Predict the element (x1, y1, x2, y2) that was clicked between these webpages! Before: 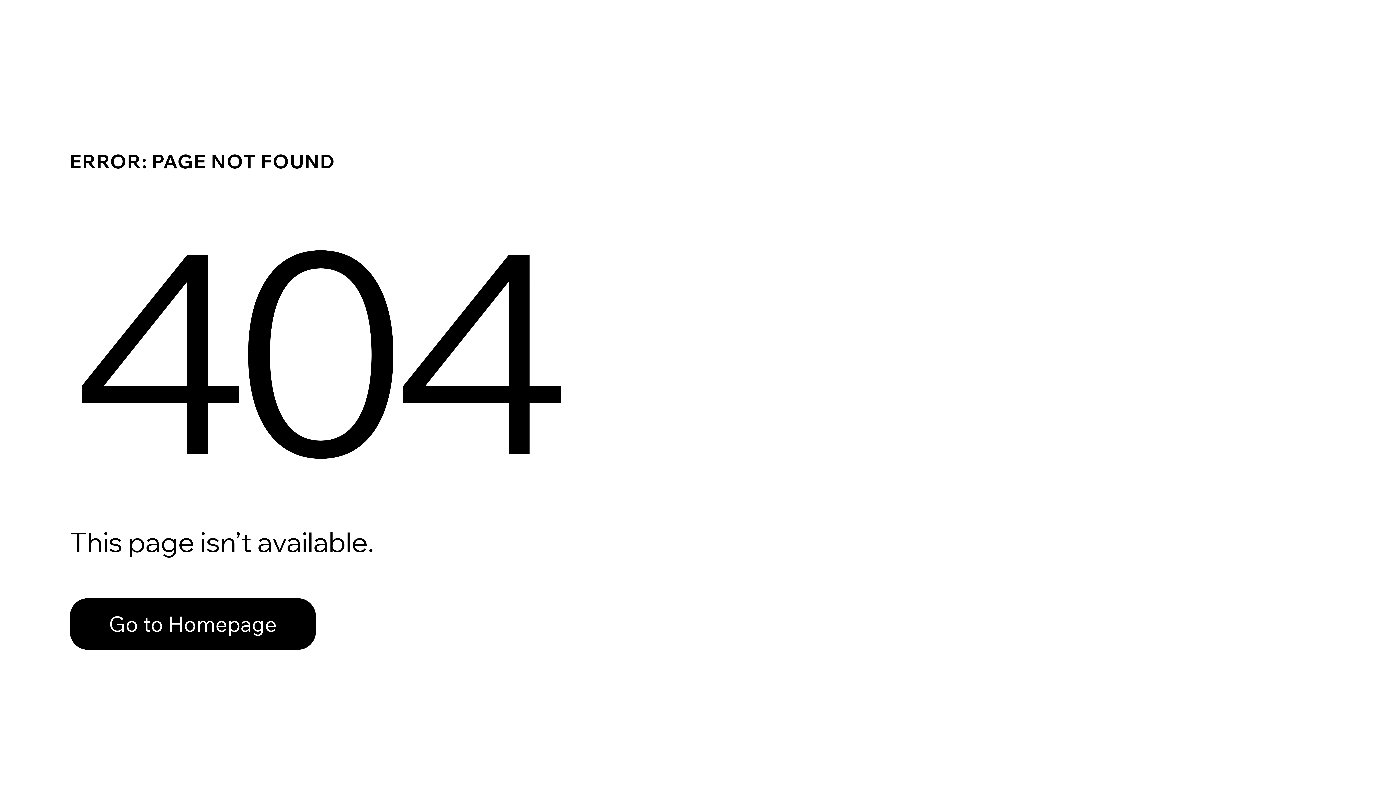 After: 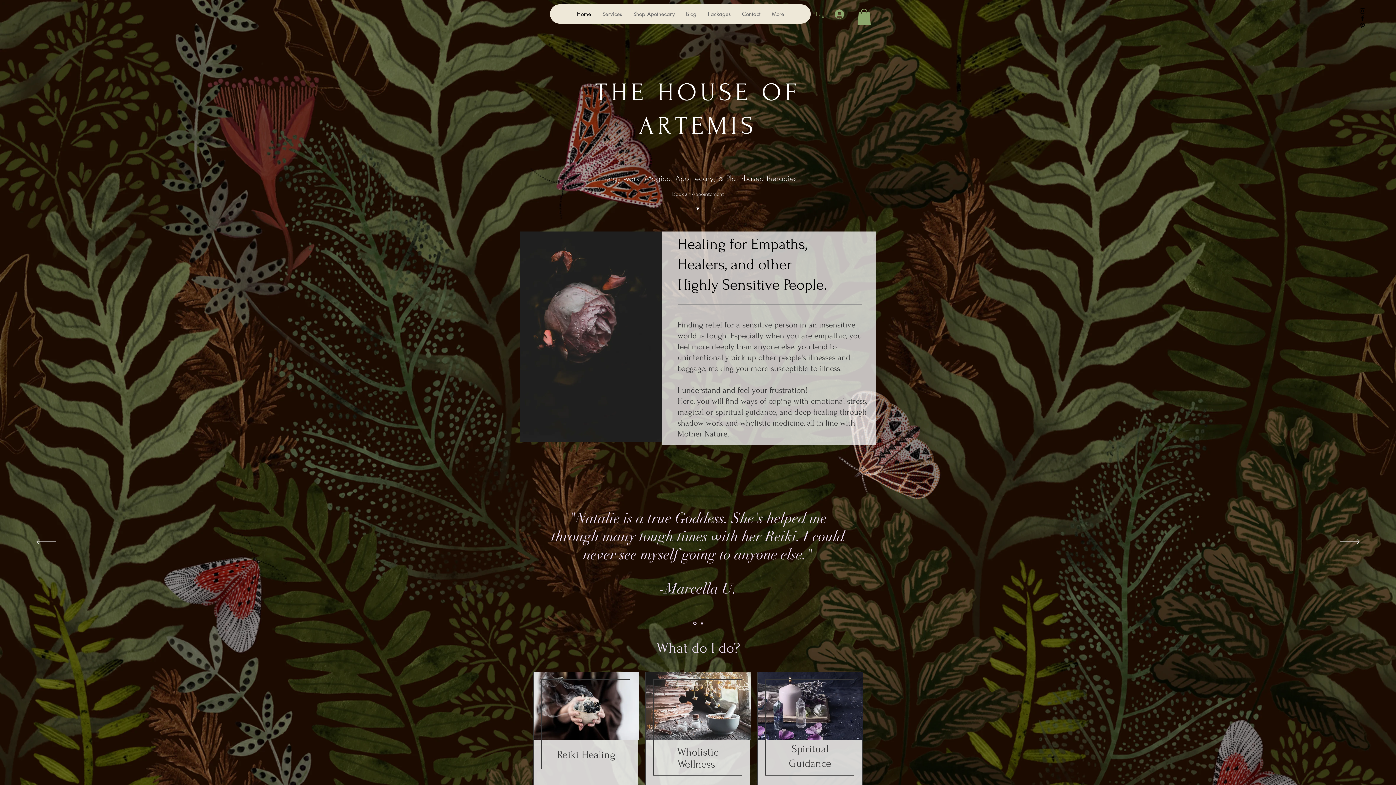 Action: label: Go to Homepage bbox: (69, 598, 316, 650)